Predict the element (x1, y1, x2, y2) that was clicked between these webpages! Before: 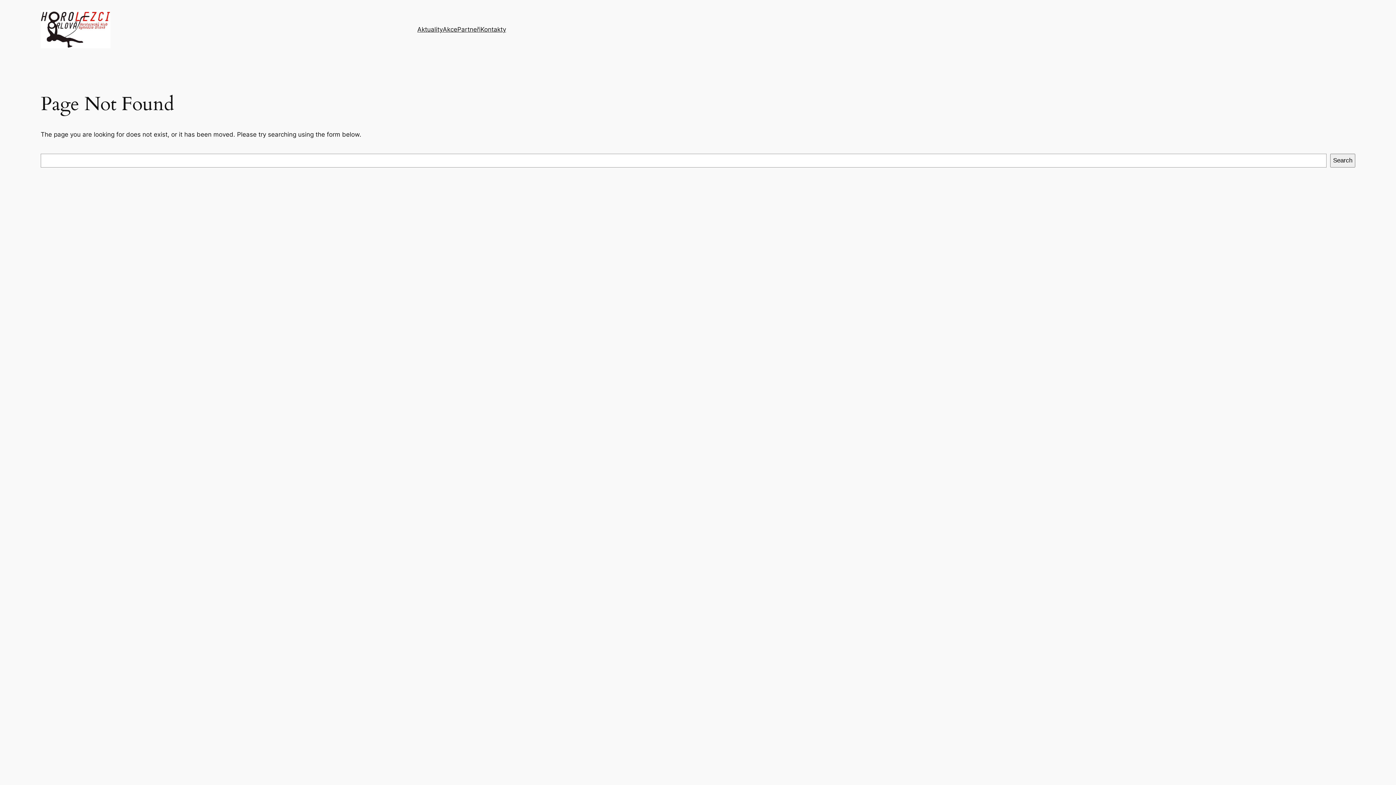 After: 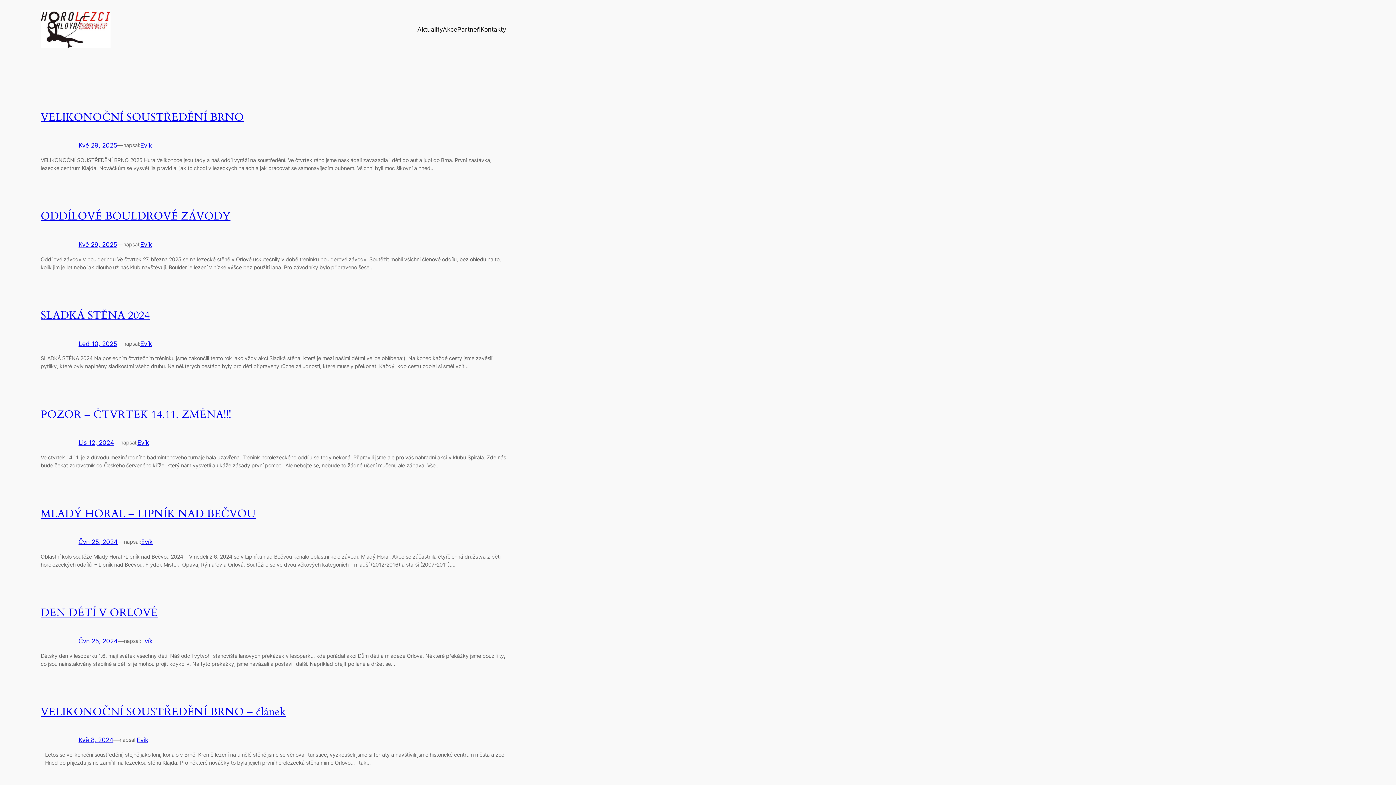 Action: label: Akce bbox: (442, 24, 457, 34)